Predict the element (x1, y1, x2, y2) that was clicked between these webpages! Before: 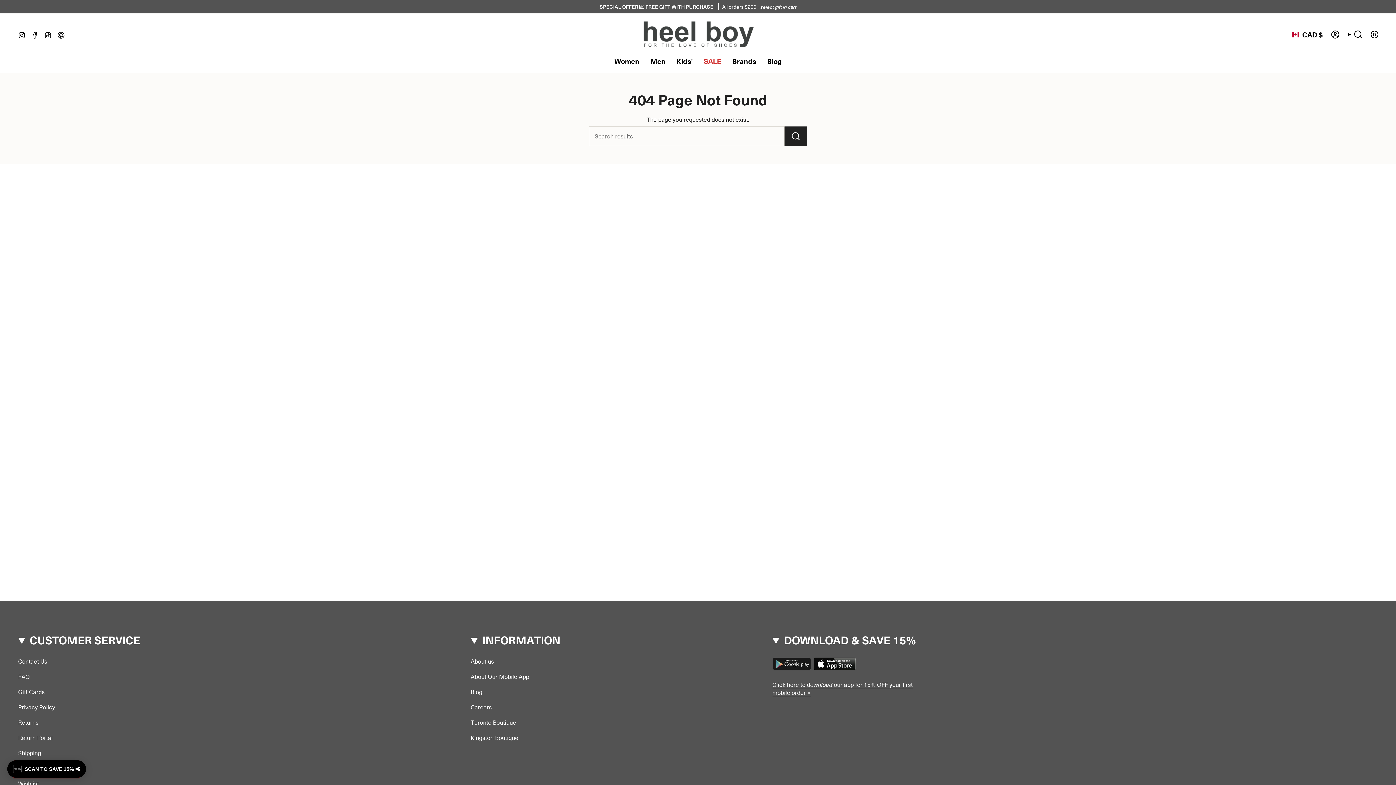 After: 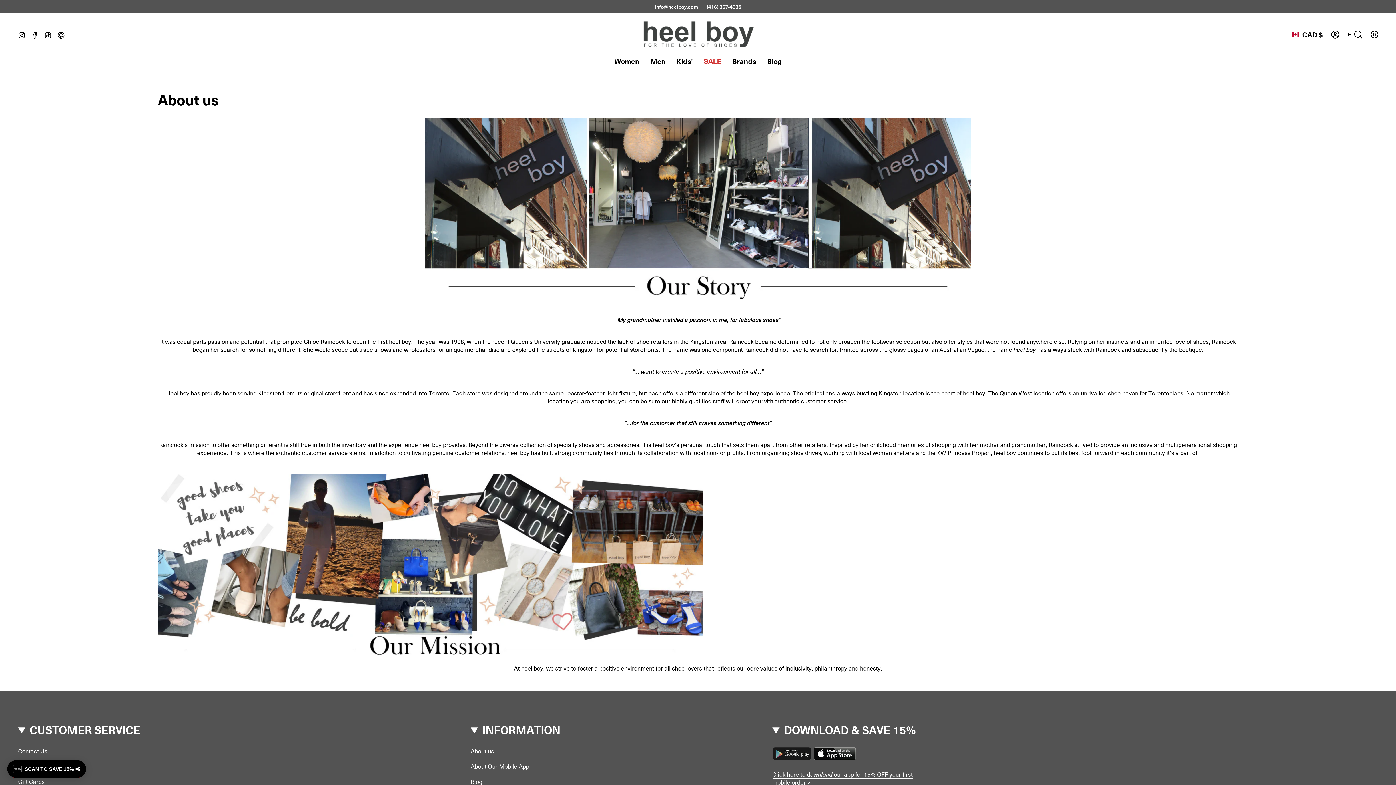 Action: bbox: (470, 657, 494, 665) label: About us